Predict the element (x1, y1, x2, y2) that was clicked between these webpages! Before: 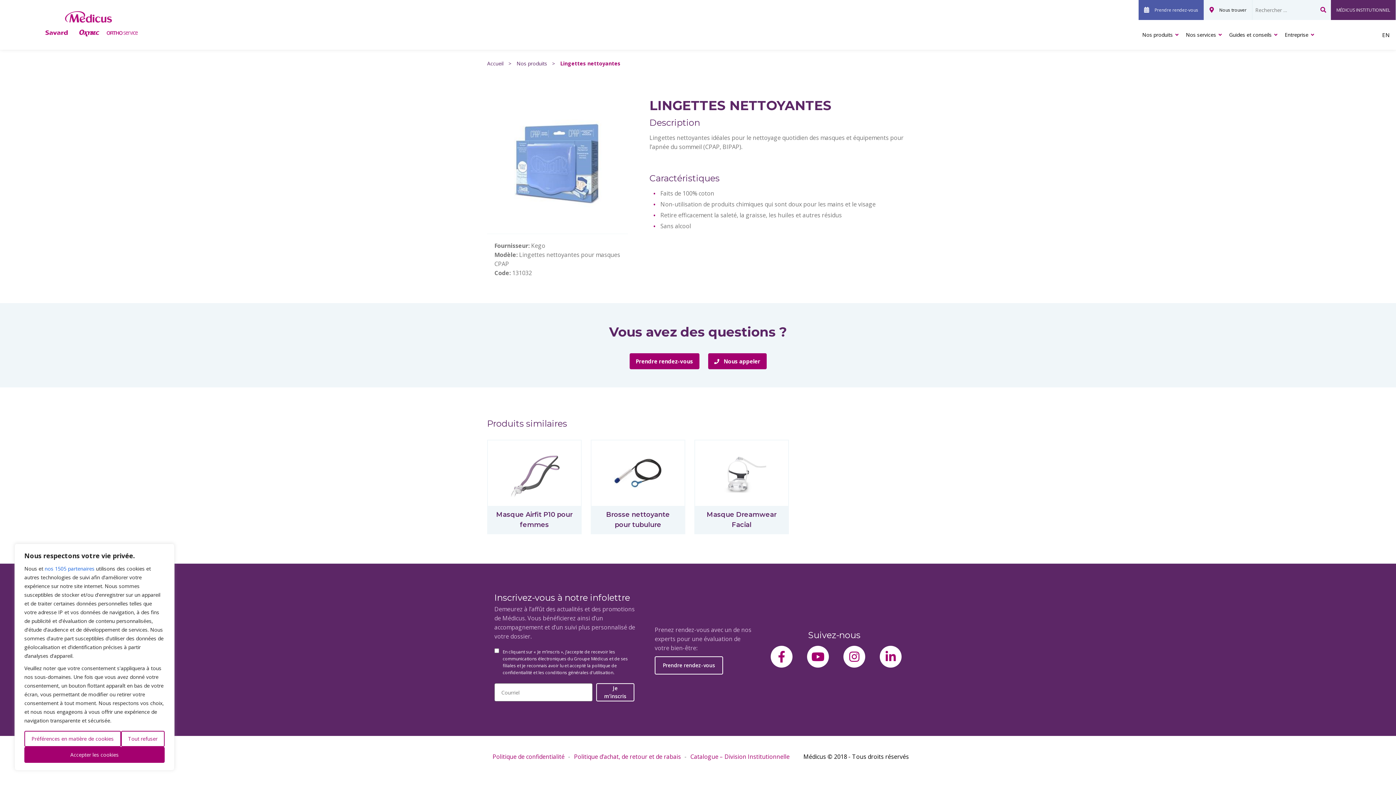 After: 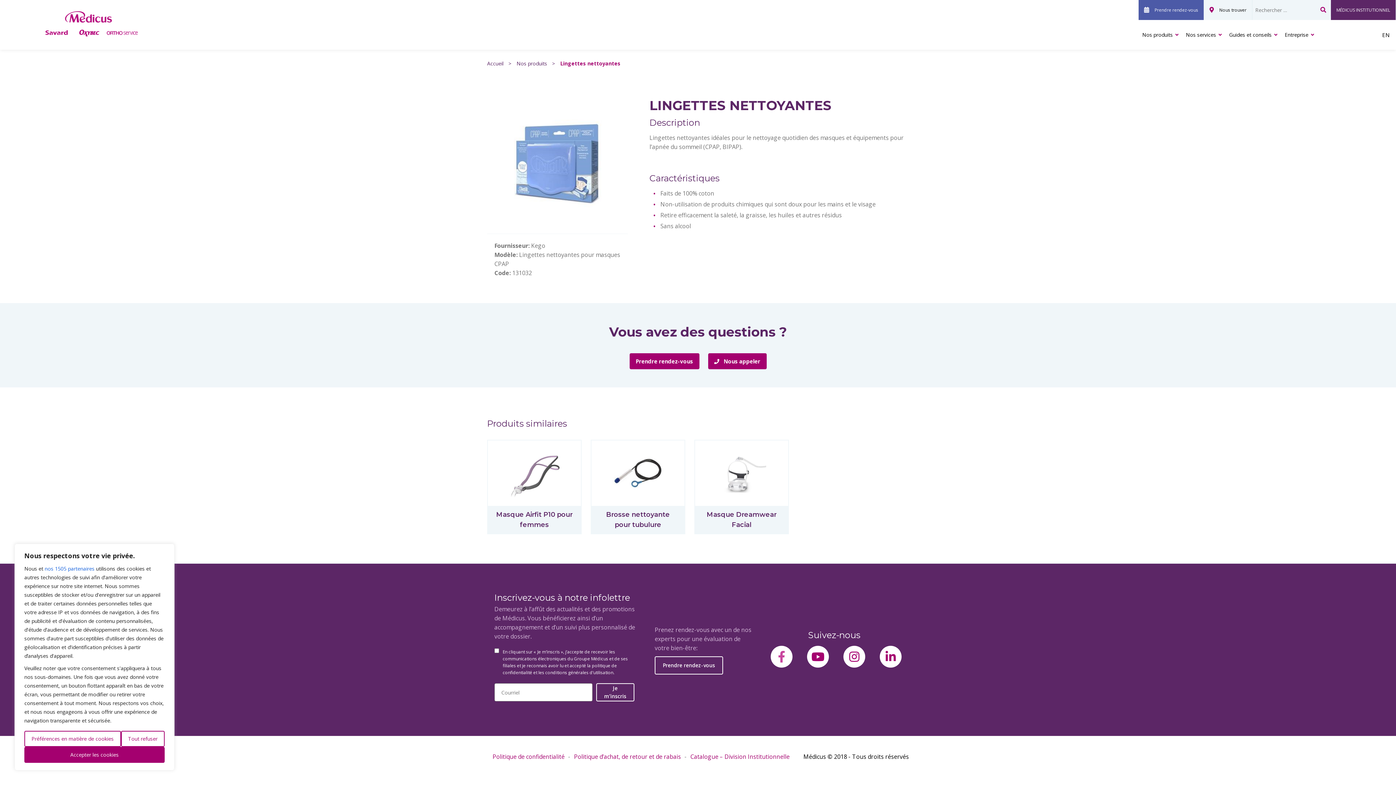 Action: bbox: (770, 646, 792, 668) label: facebook-f